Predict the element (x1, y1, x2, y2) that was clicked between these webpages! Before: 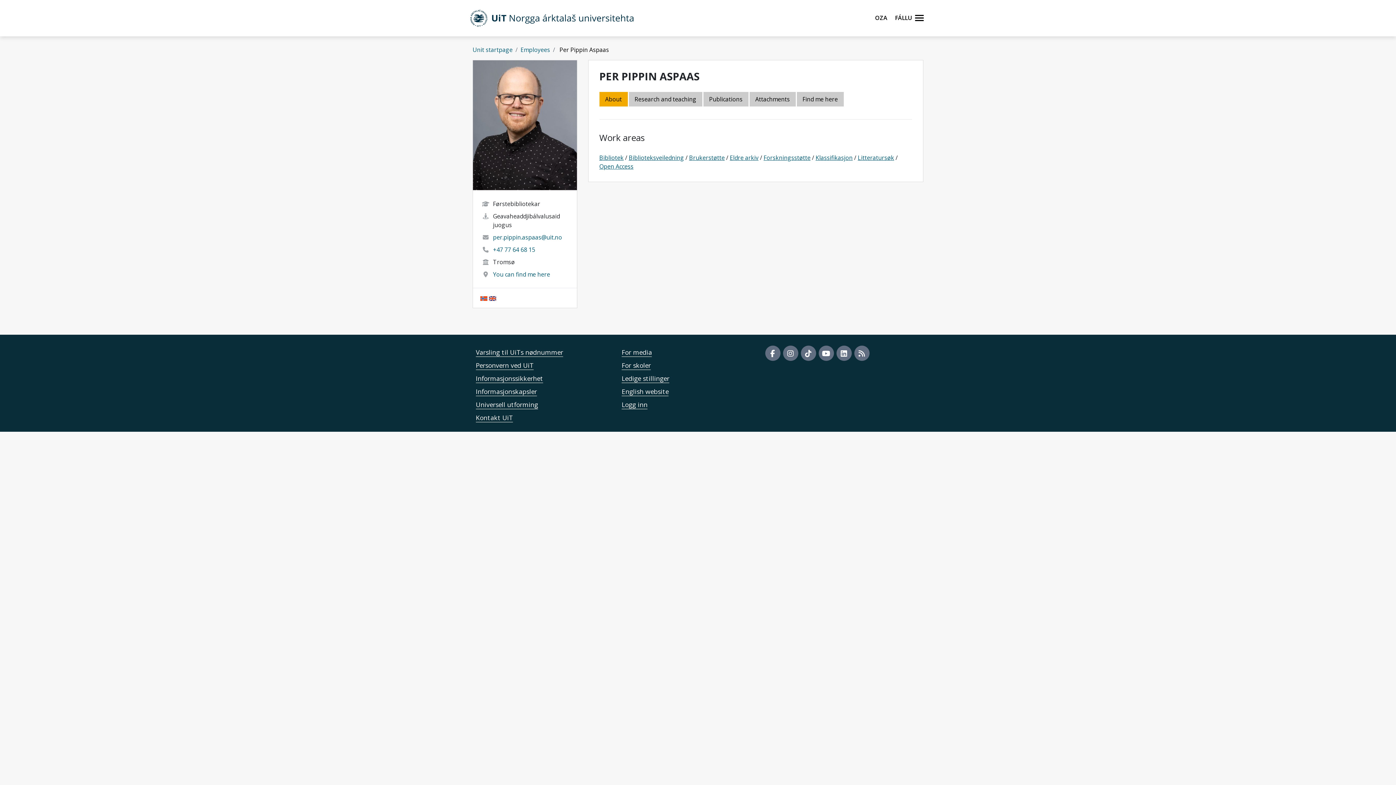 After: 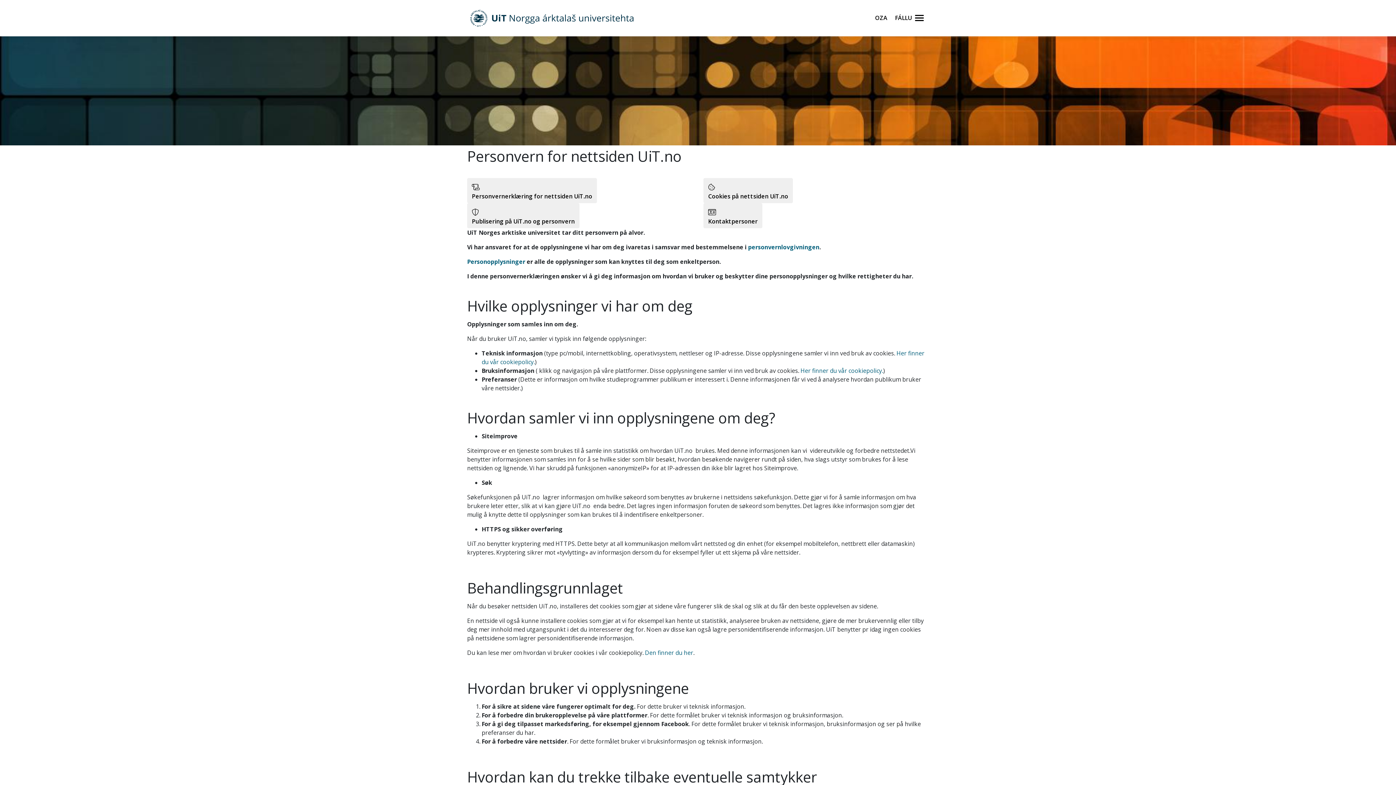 Action: bbox: (476, 361, 533, 369) label: Personvern ved UiT